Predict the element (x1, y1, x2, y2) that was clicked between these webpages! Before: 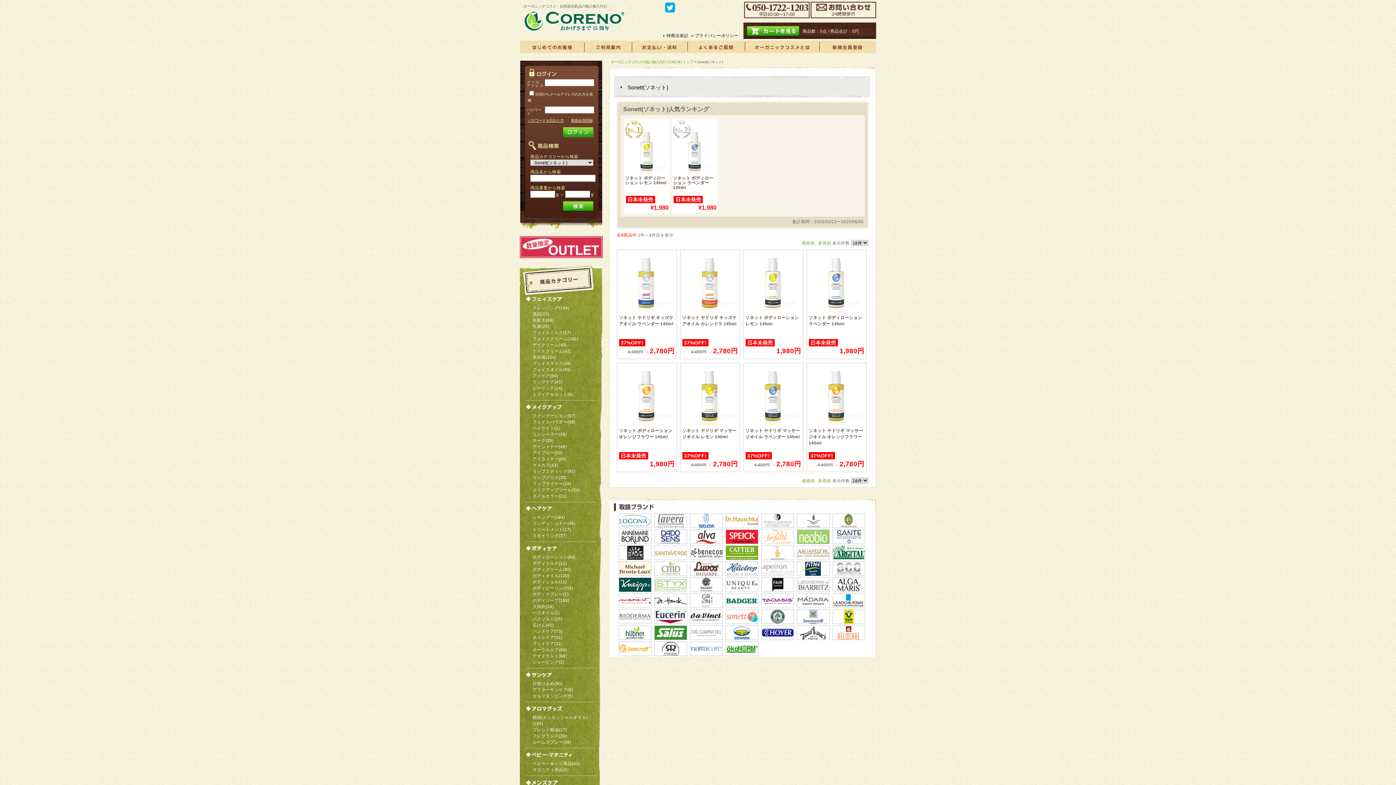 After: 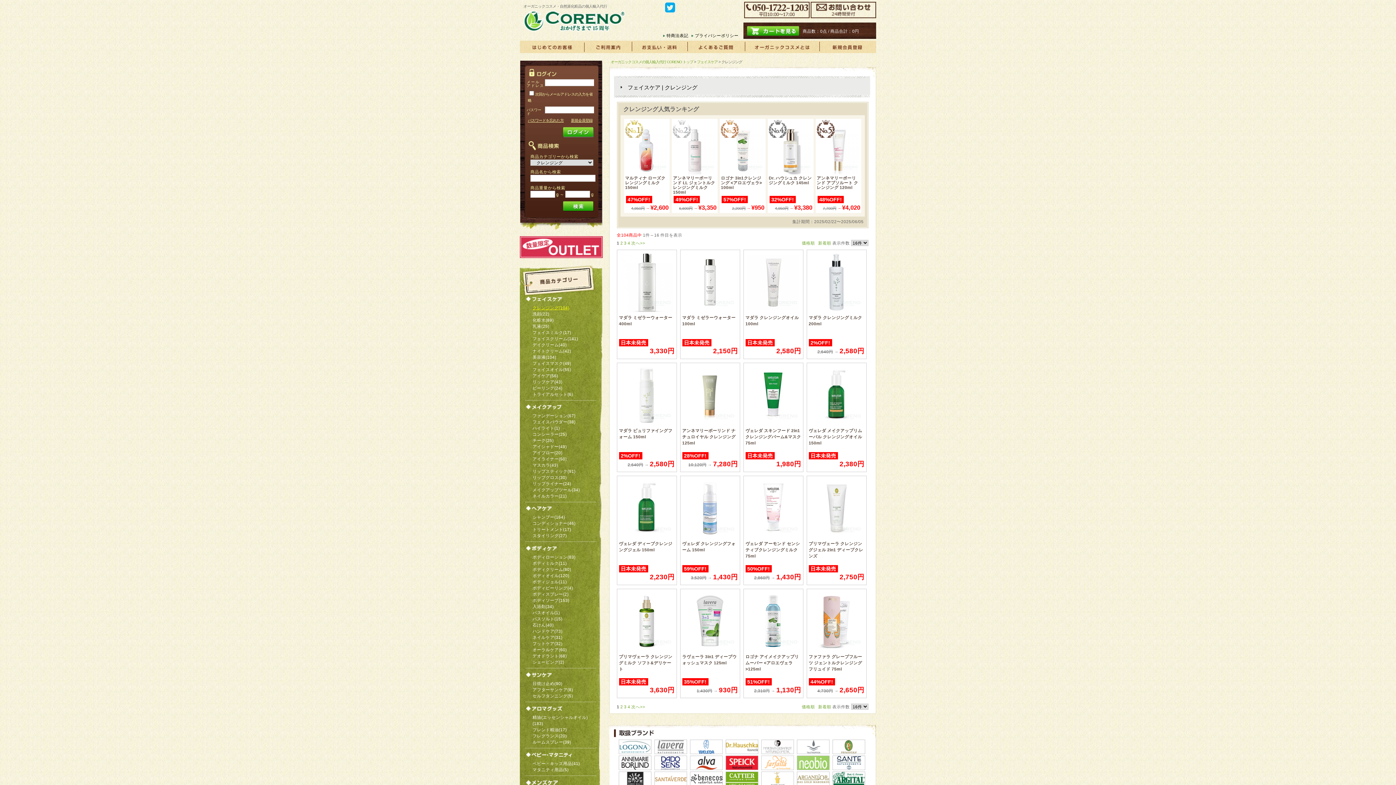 Action: bbox: (532, 304, 596, 310) label: クレンジング(104)